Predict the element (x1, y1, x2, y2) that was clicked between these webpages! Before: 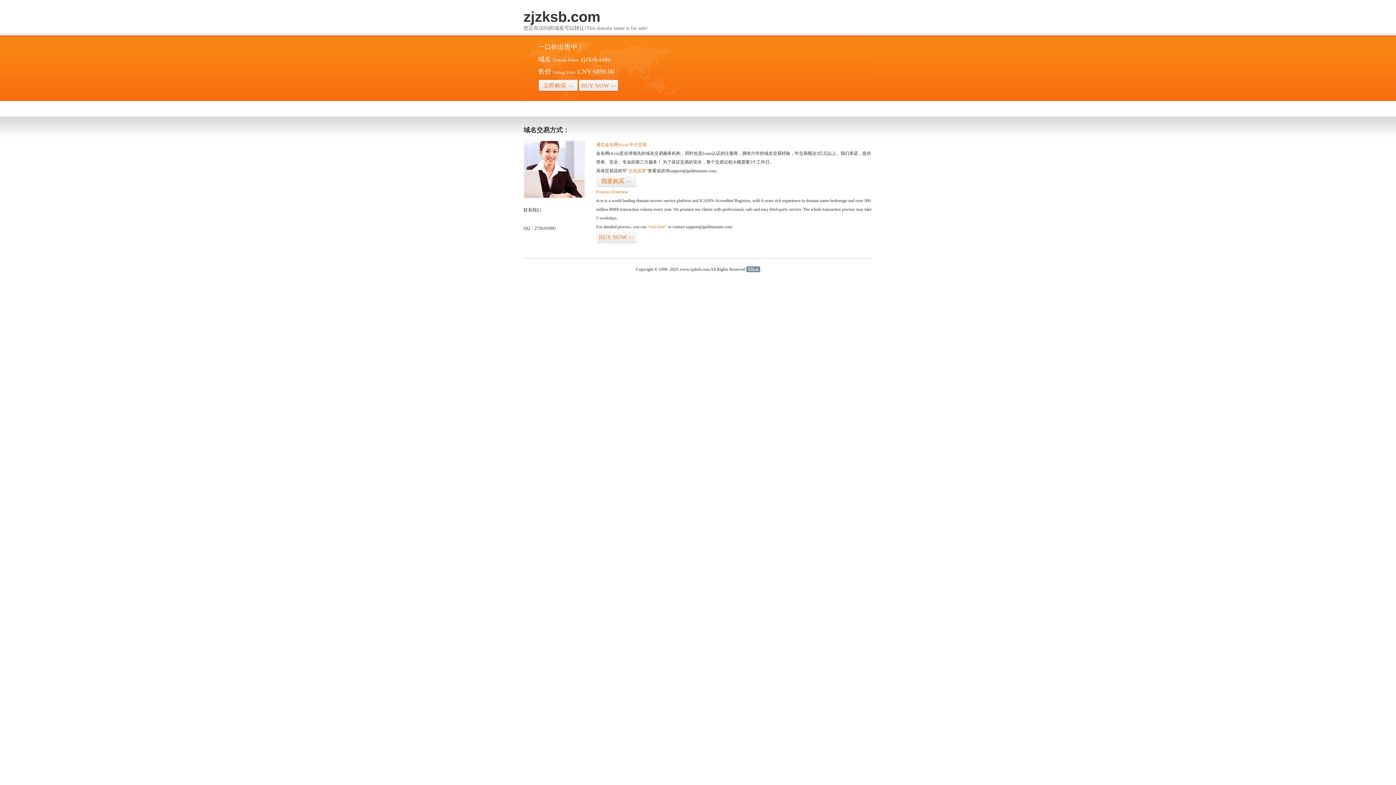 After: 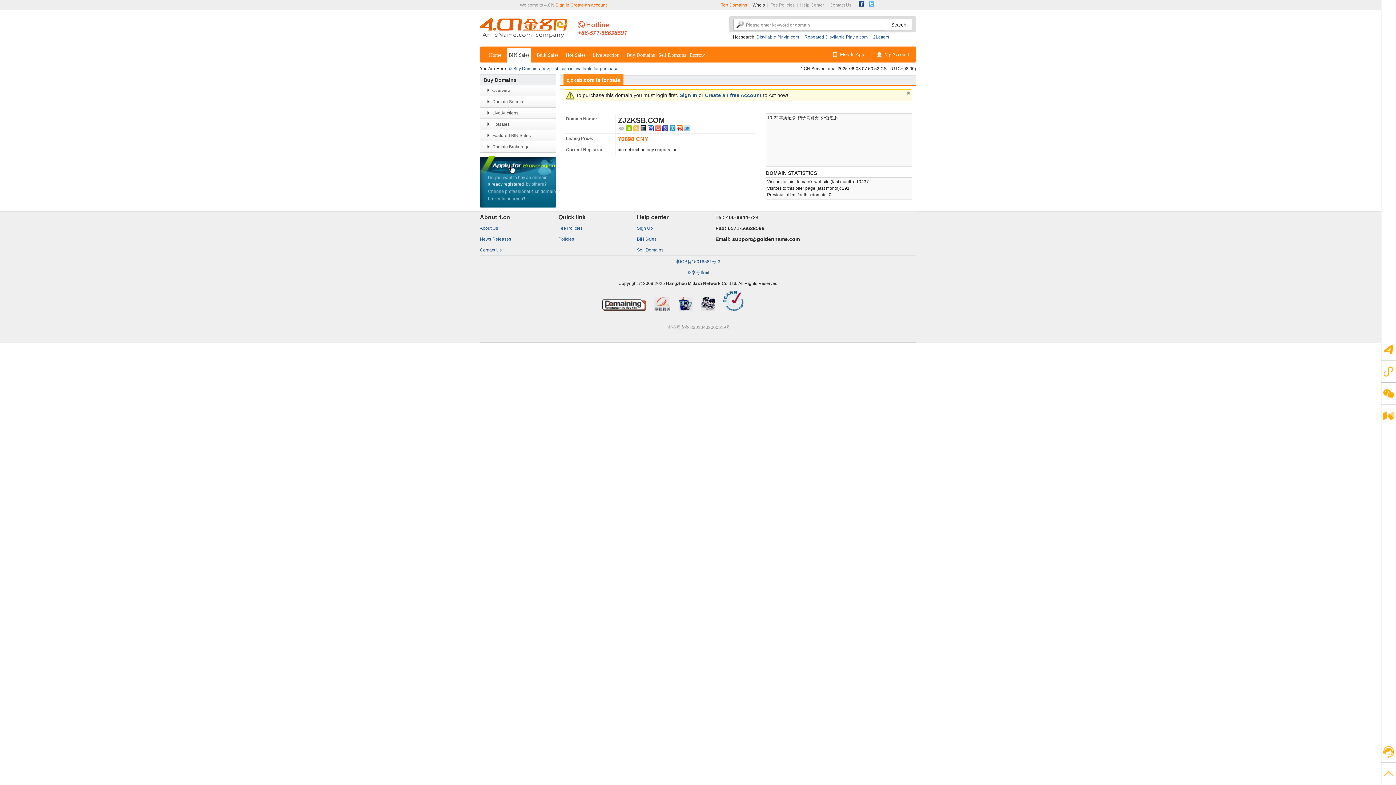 Action: label: 立即购买>> bbox: (538, 79, 578, 92)